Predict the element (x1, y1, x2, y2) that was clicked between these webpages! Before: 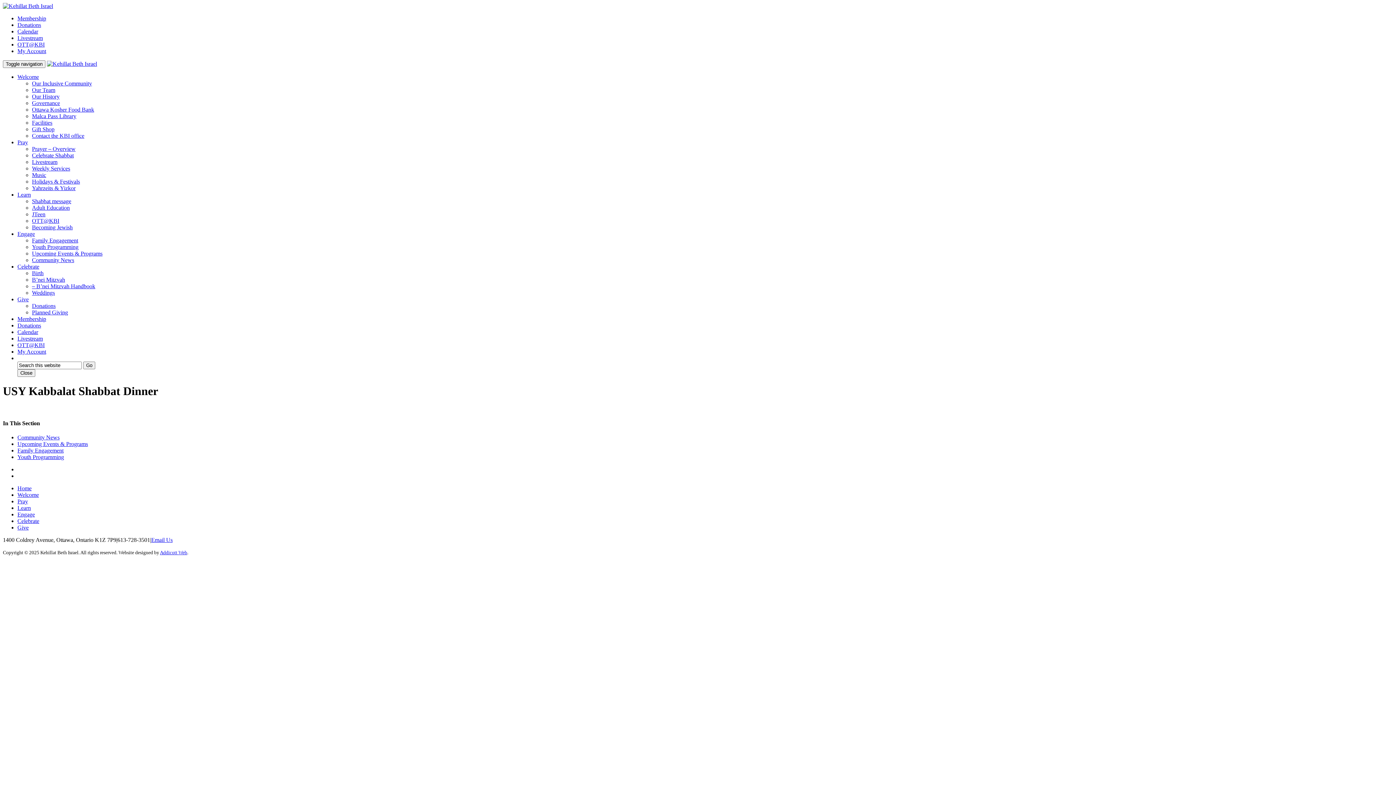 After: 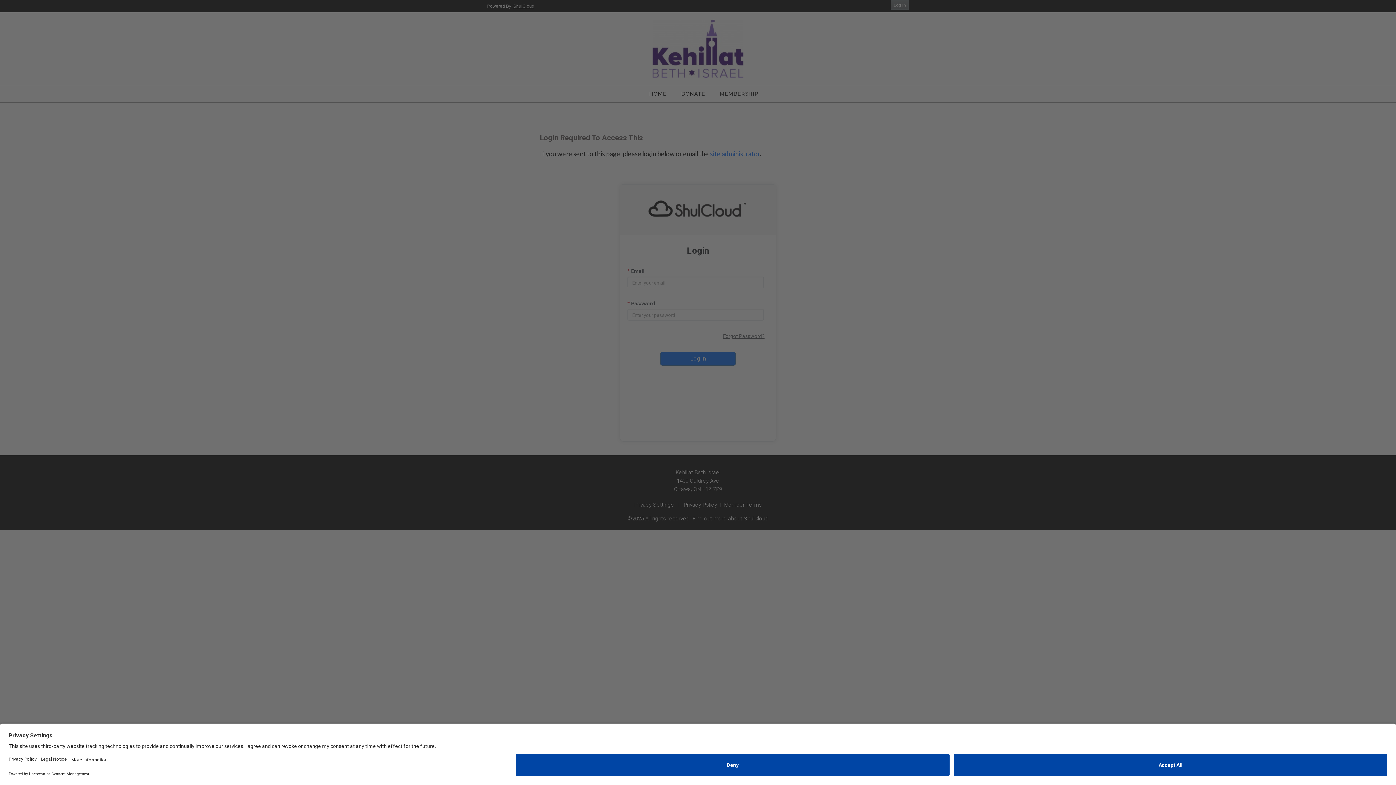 Action: label: My Account bbox: (17, 48, 46, 54)